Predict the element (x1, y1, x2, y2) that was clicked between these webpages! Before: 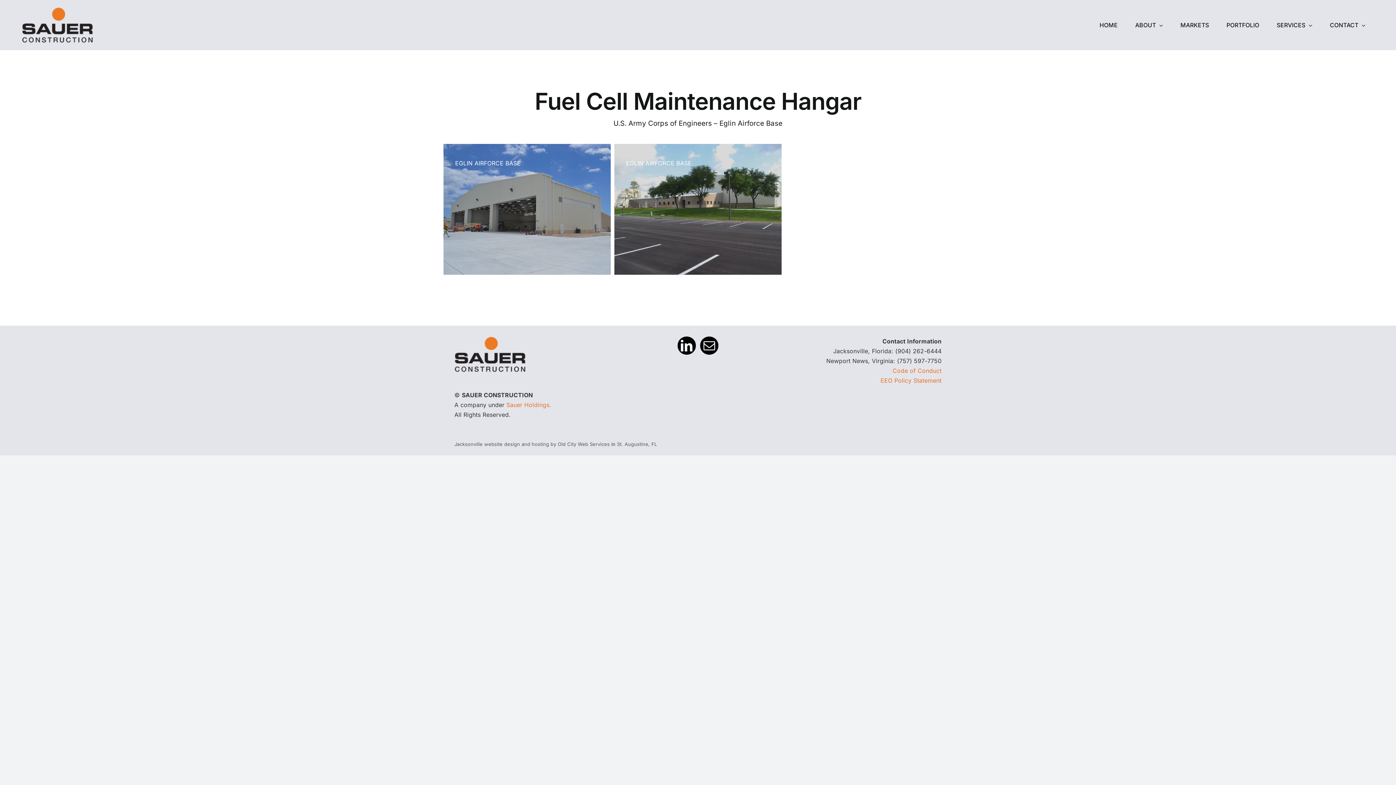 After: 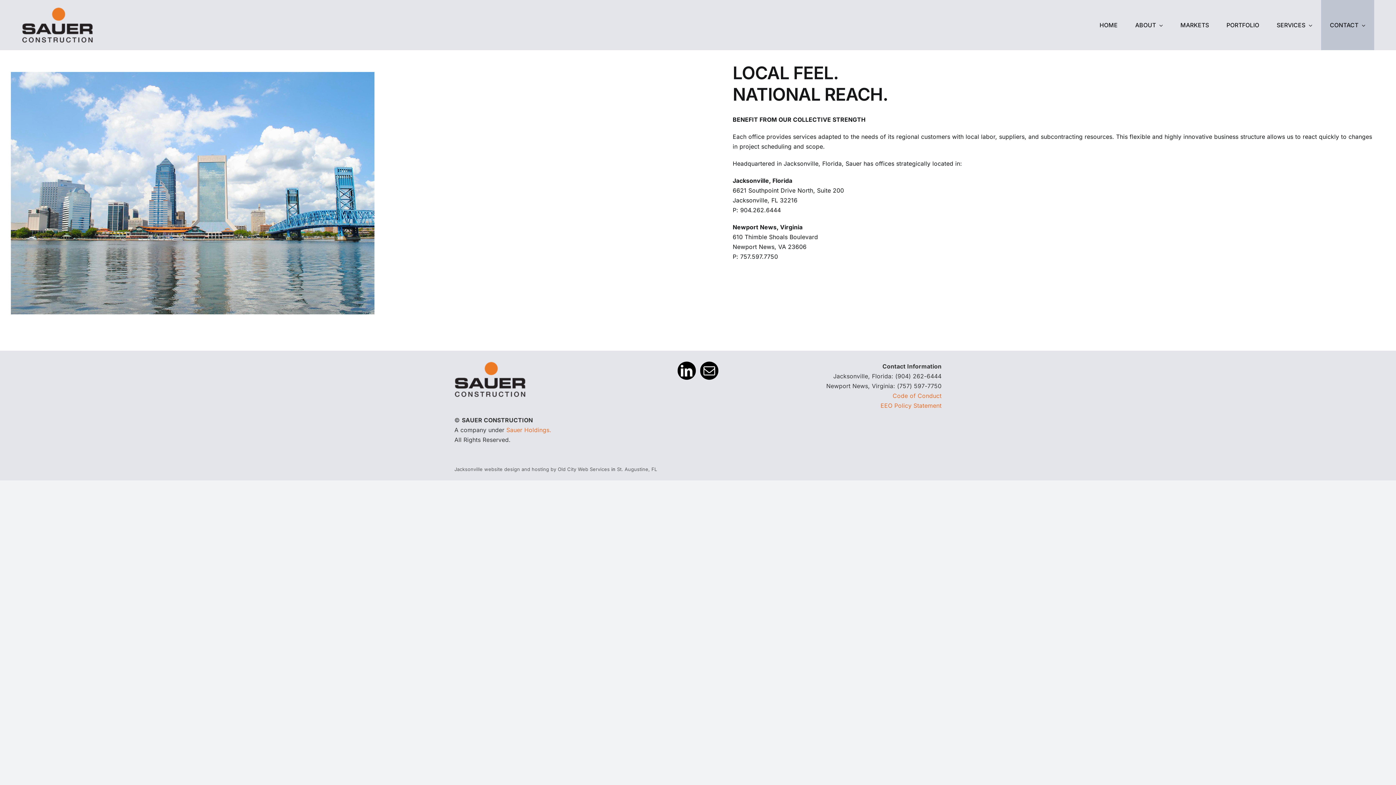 Action: label: CONTACT bbox: (1321, 0, 1374, 50)